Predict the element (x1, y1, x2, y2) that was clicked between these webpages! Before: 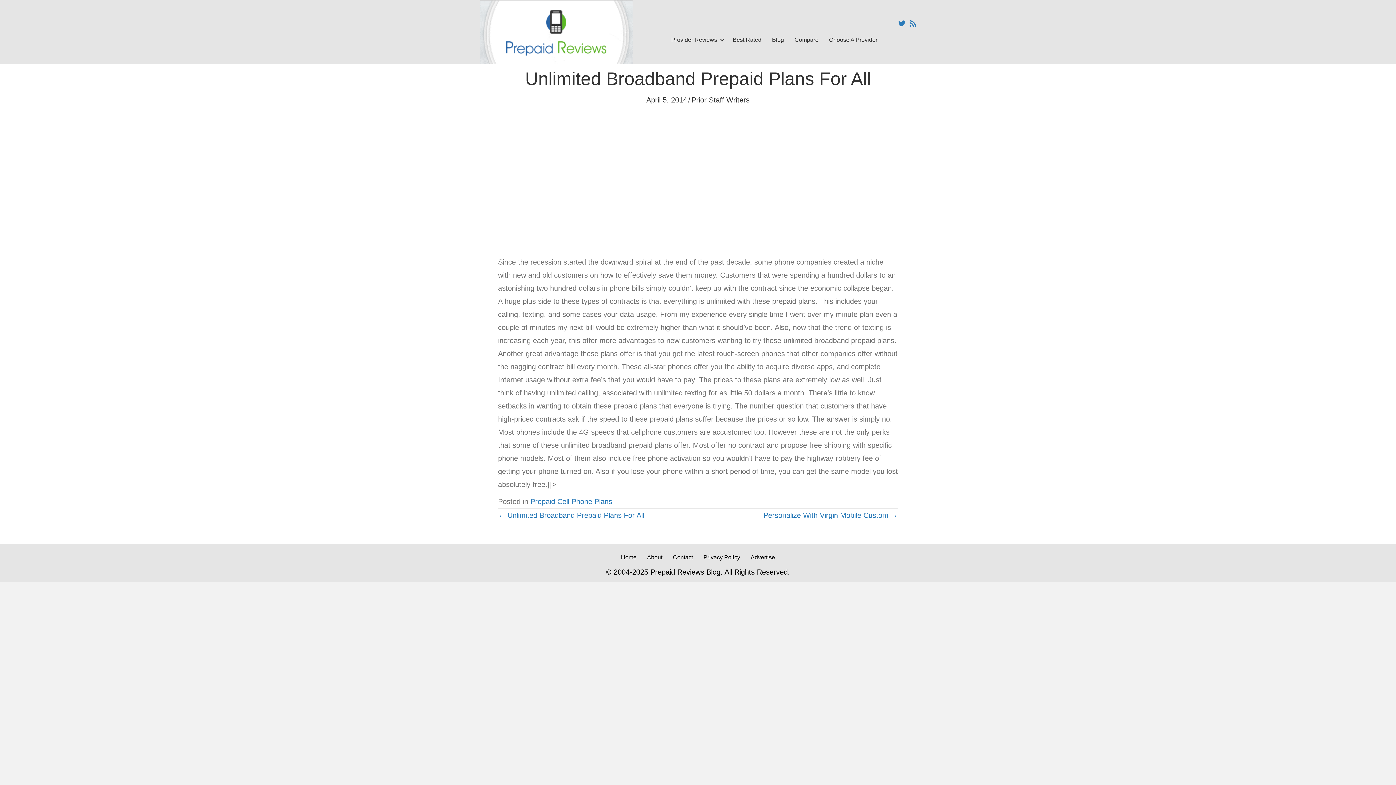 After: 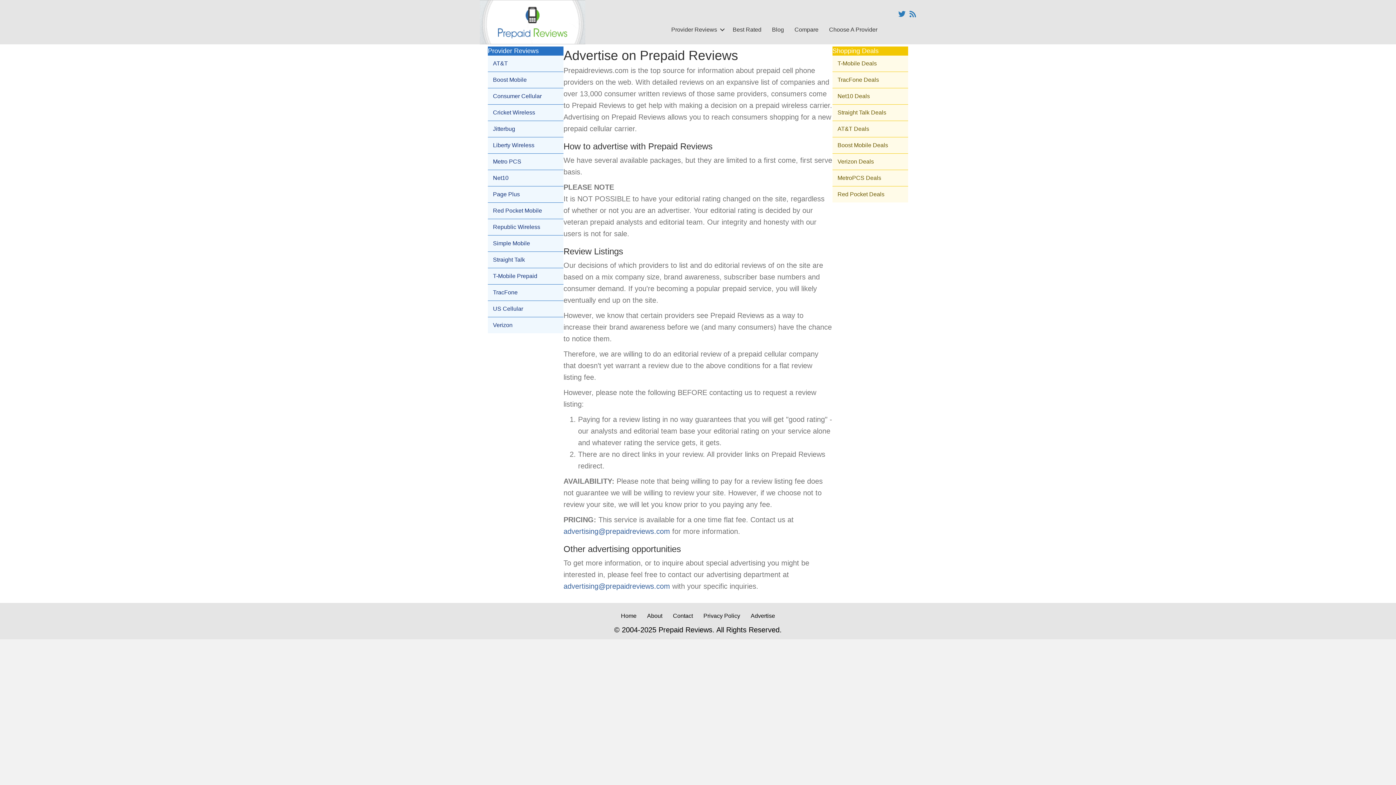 Action: label: Advertise bbox: (745, 549, 780, 565)